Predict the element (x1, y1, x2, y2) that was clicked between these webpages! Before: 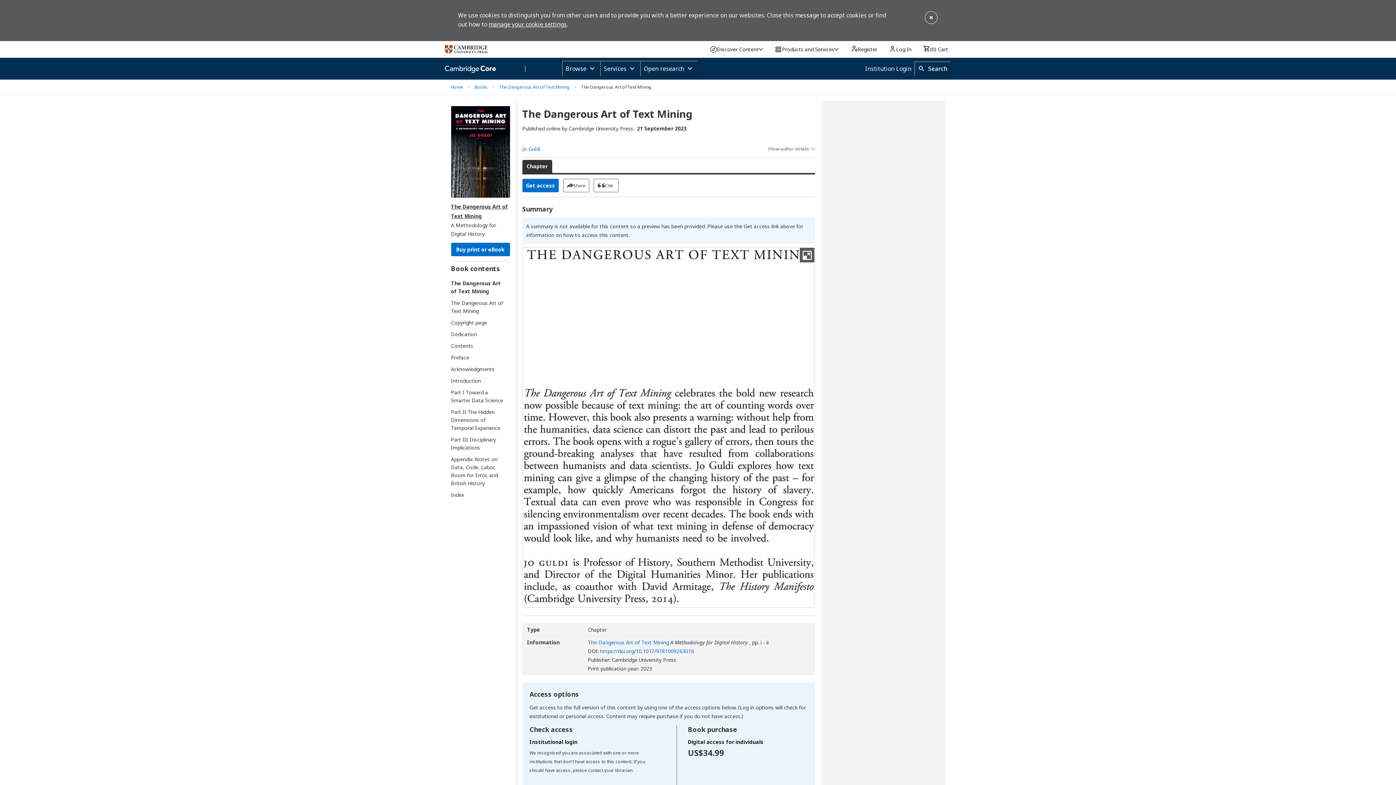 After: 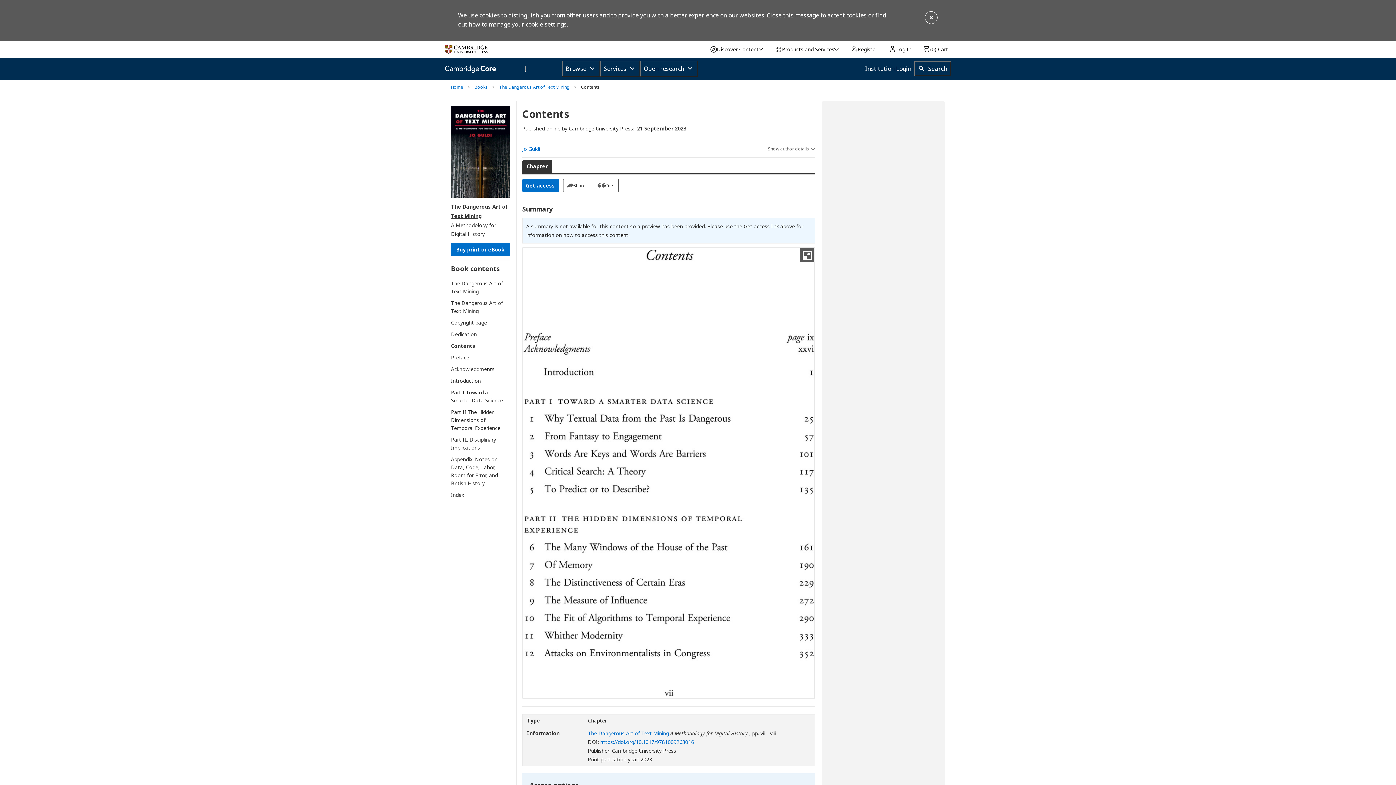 Action: label: Contents bbox: (451, 342, 503, 350)